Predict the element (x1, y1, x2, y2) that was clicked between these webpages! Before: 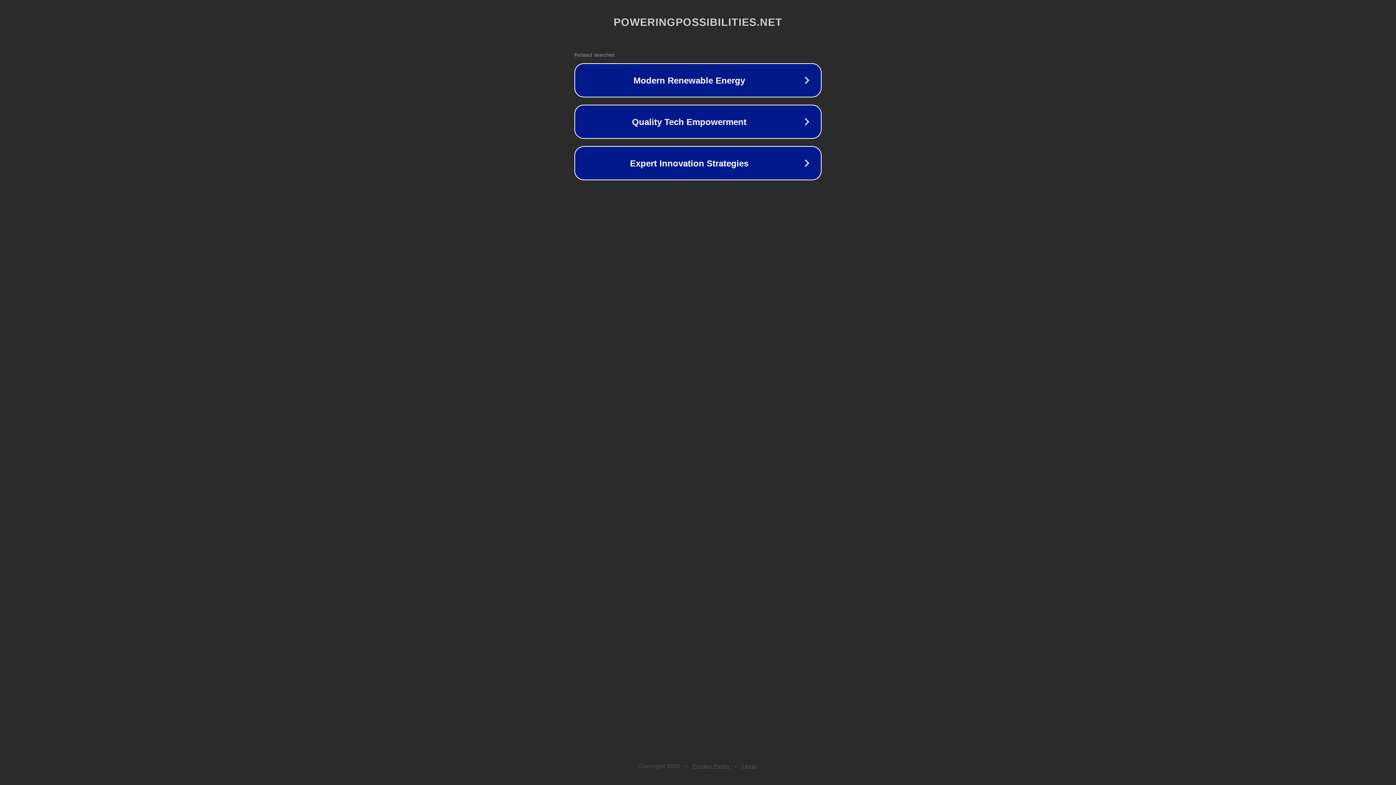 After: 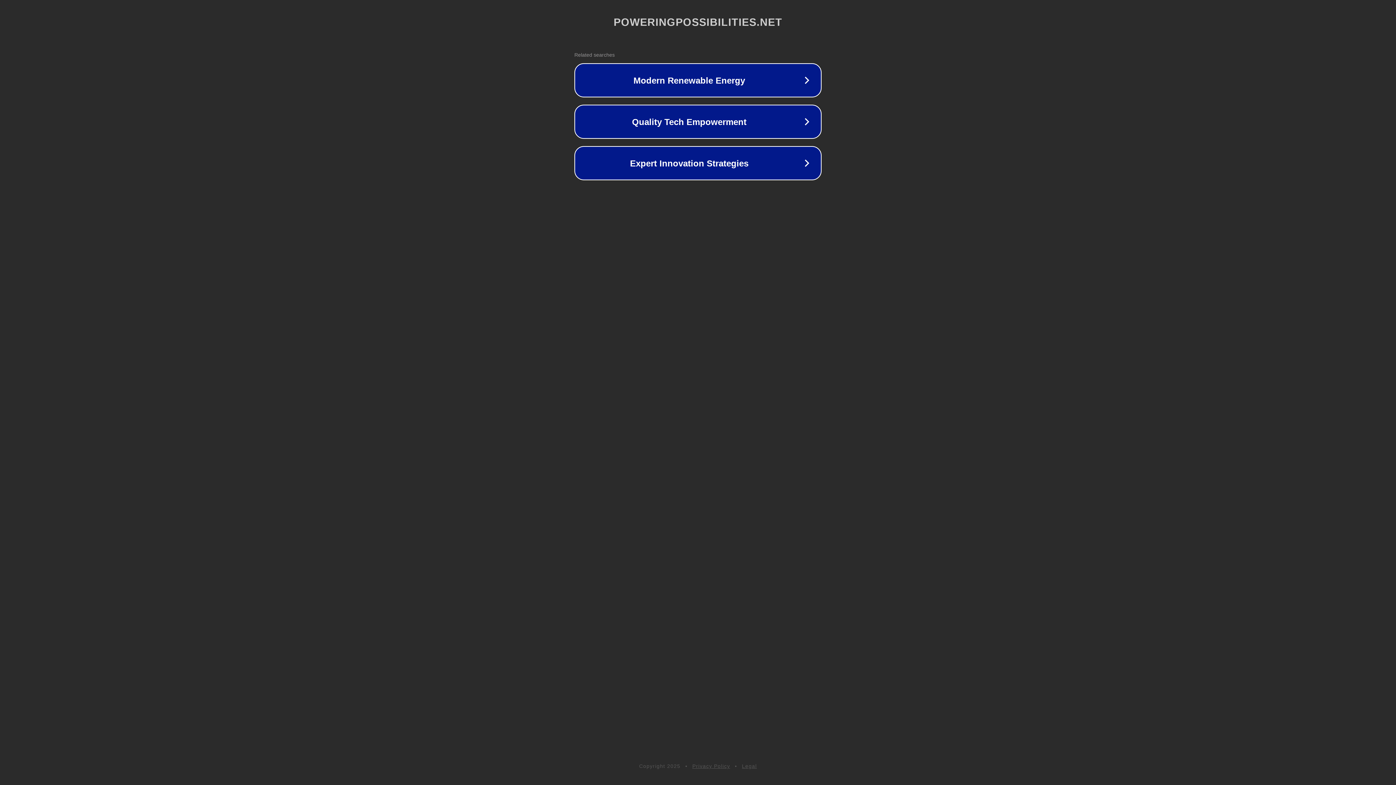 Action: bbox: (692, 763, 730, 769) label: Privacy Policy